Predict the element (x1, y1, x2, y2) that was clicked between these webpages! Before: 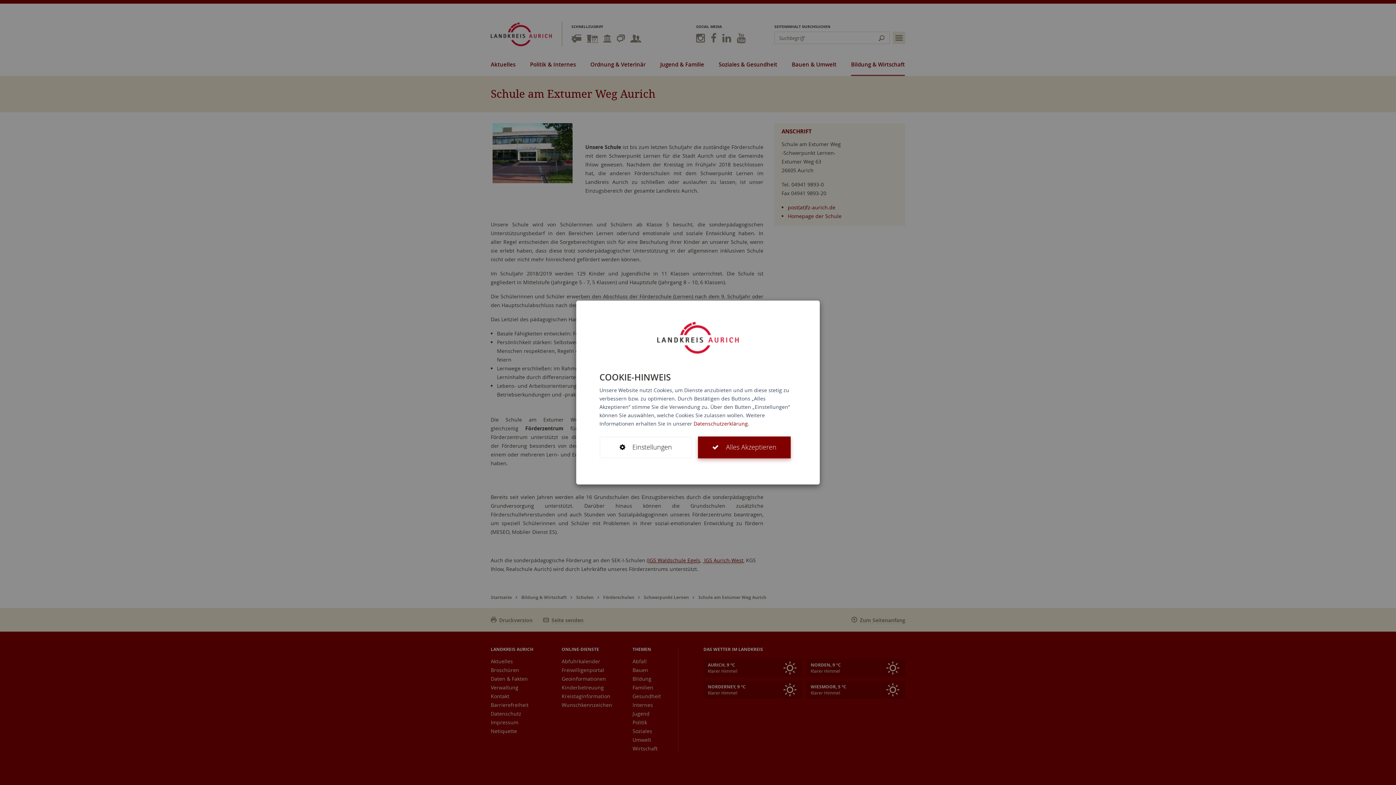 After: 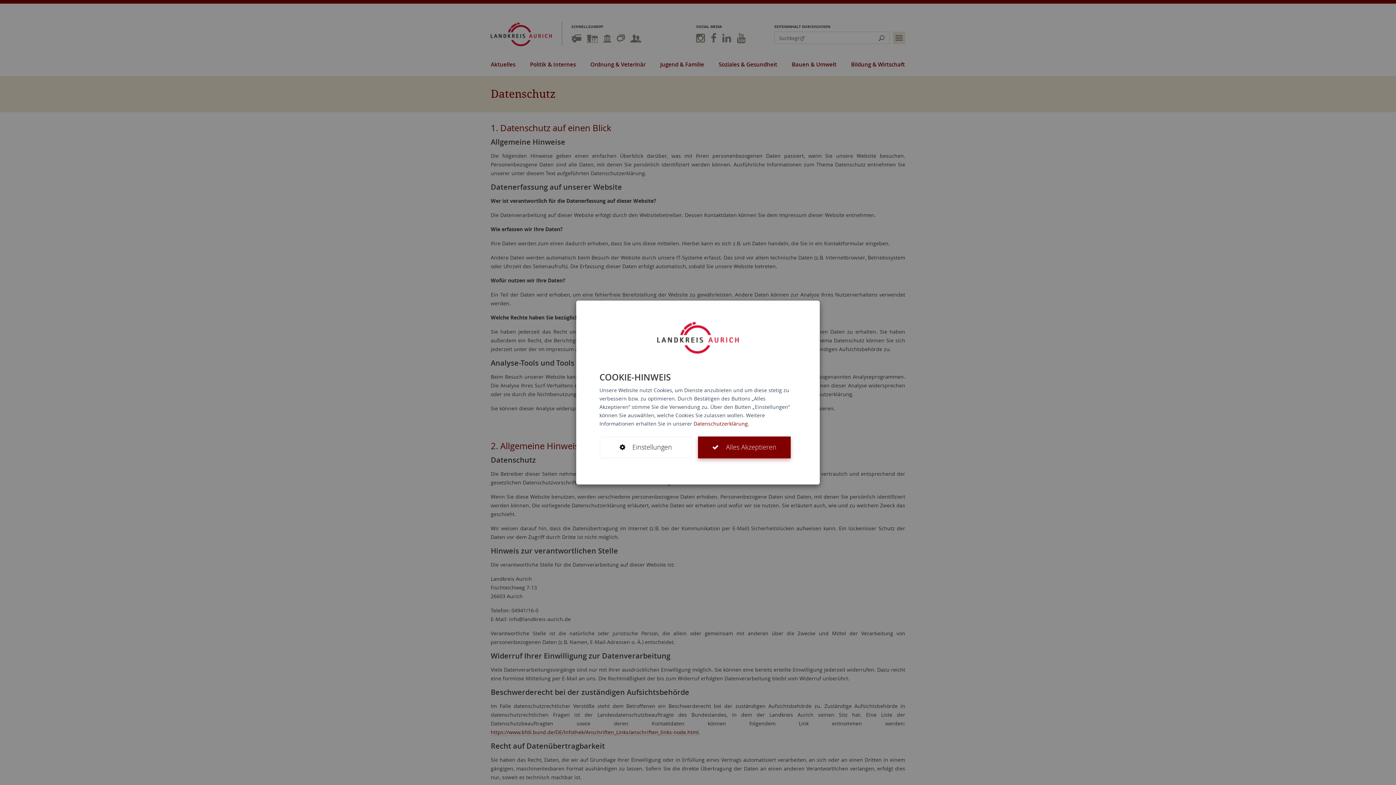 Action: bbox: (693, 420, 748, 427) label: Datenschutzerklärung